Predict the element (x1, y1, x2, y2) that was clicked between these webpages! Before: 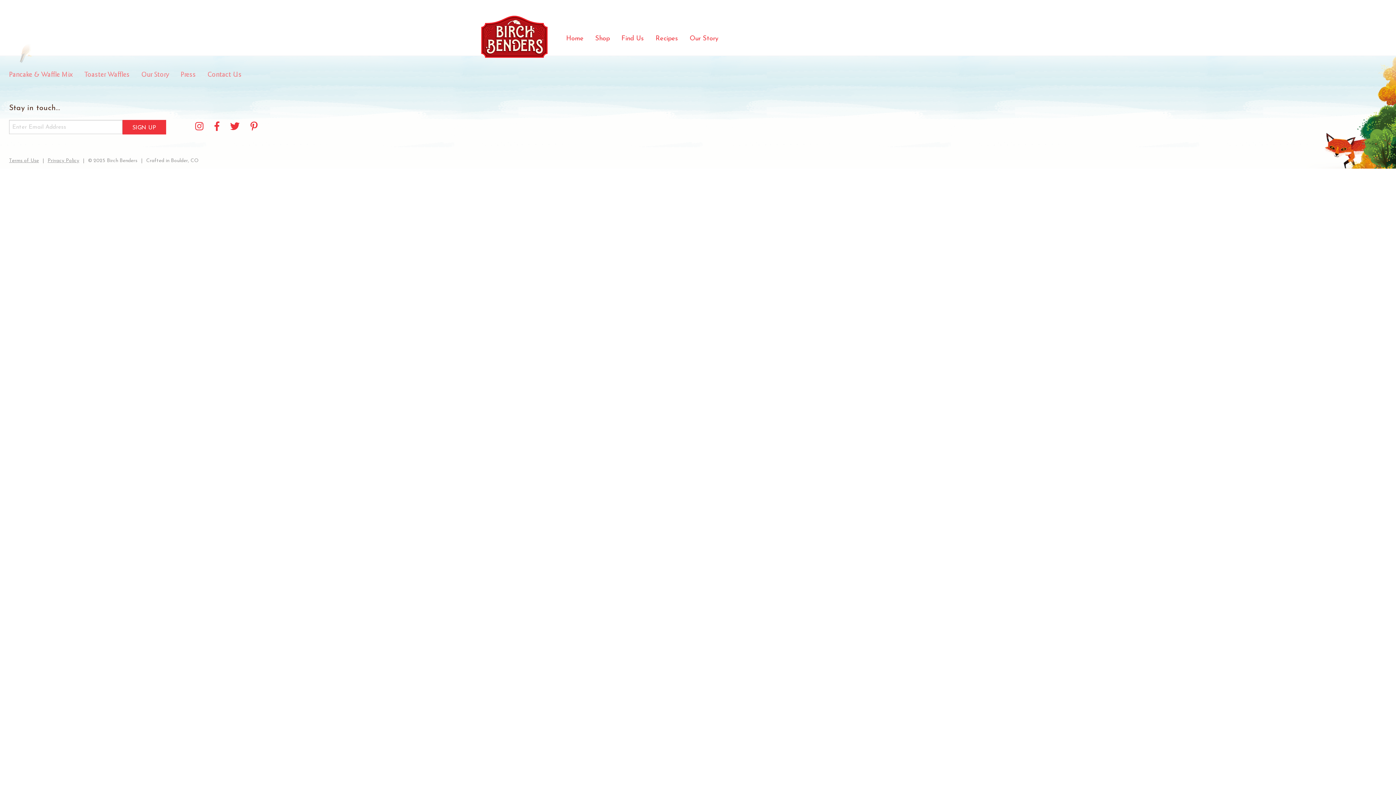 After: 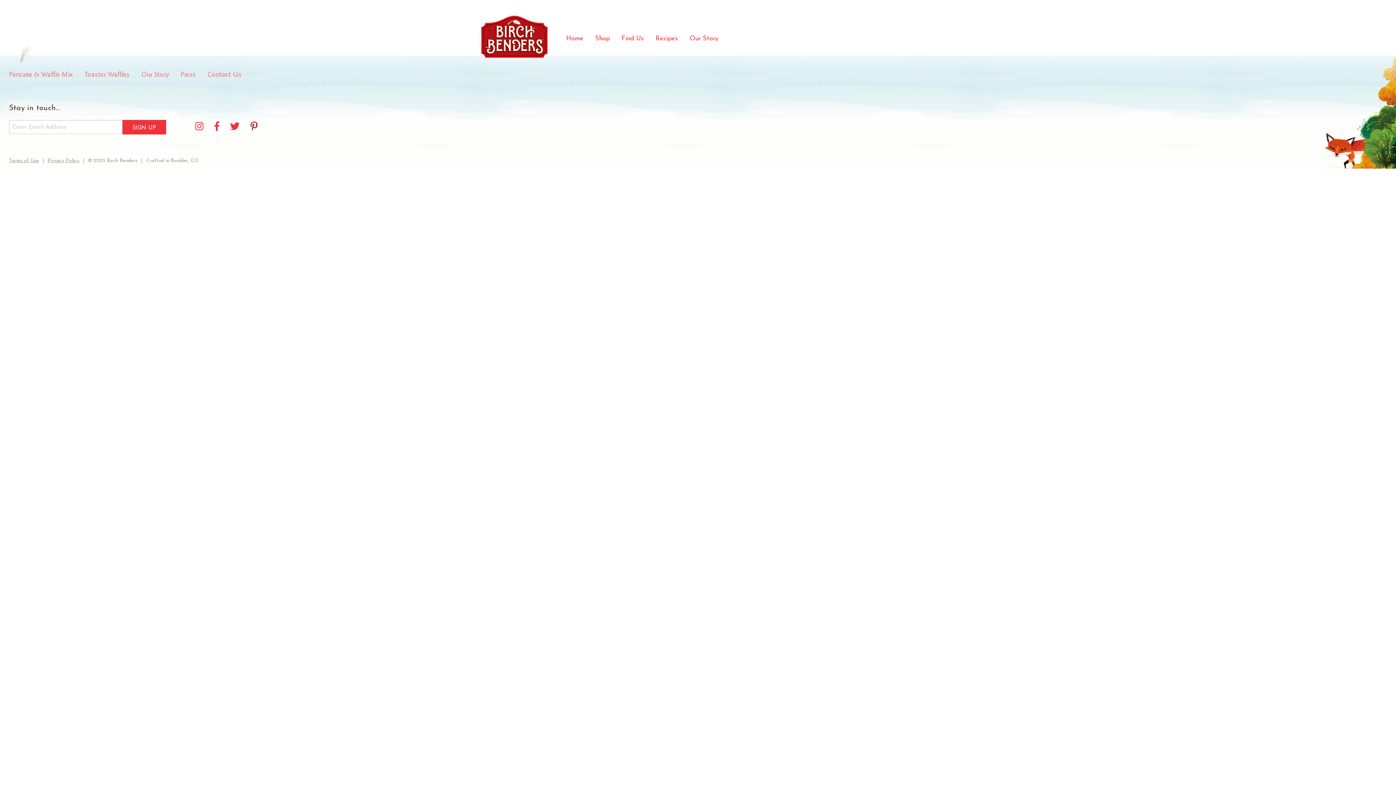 Action: bbox: (250, 122, 257, 132)